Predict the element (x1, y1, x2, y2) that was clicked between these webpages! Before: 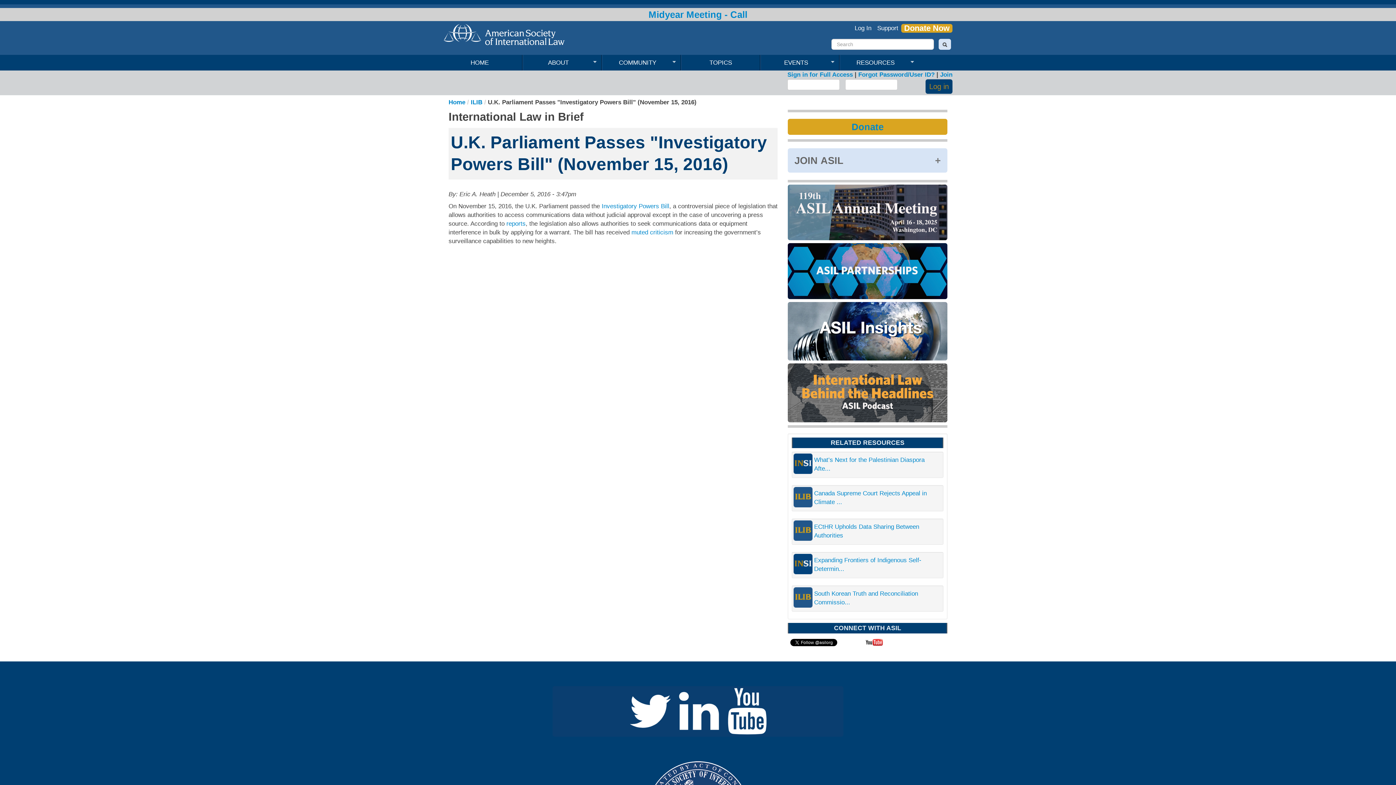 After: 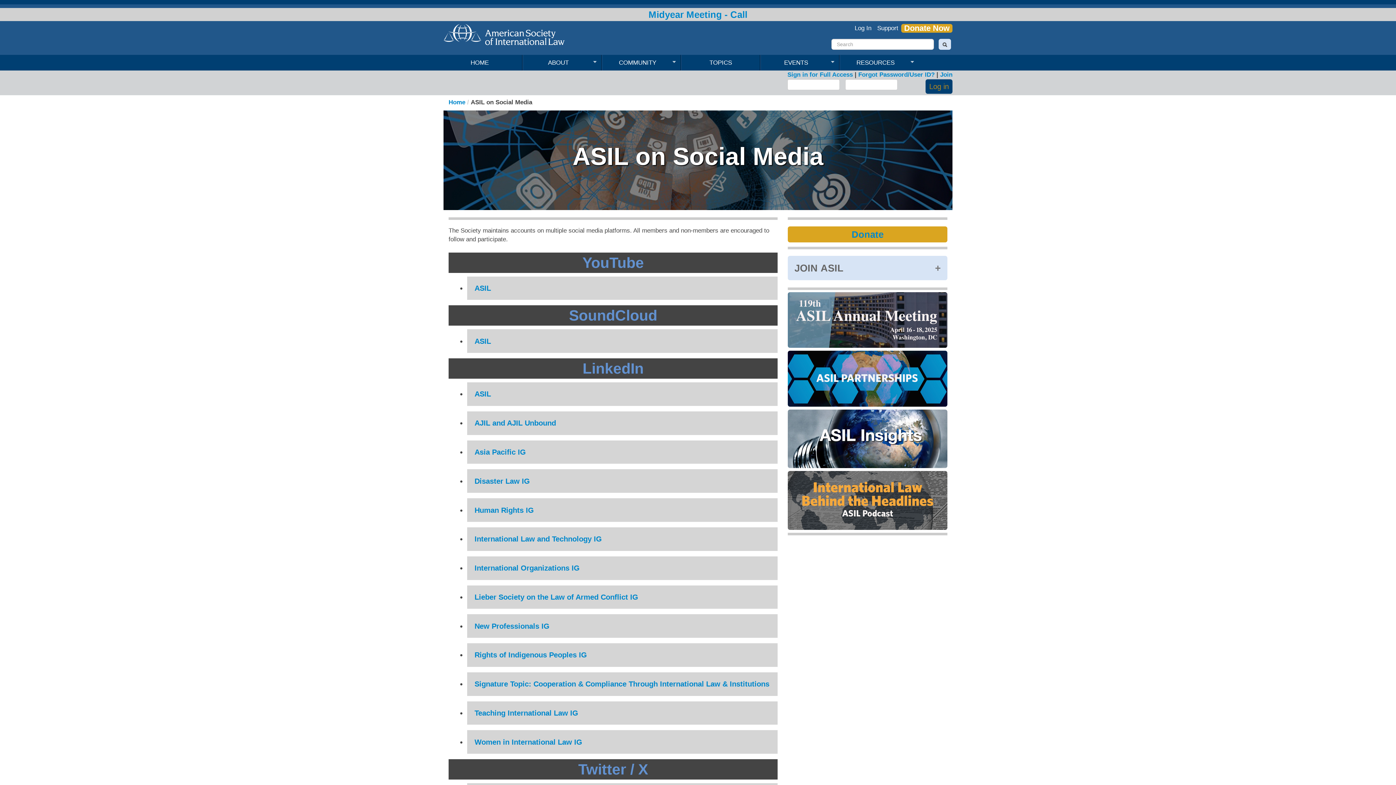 Action: bbox: (448, 686, 947, 737)